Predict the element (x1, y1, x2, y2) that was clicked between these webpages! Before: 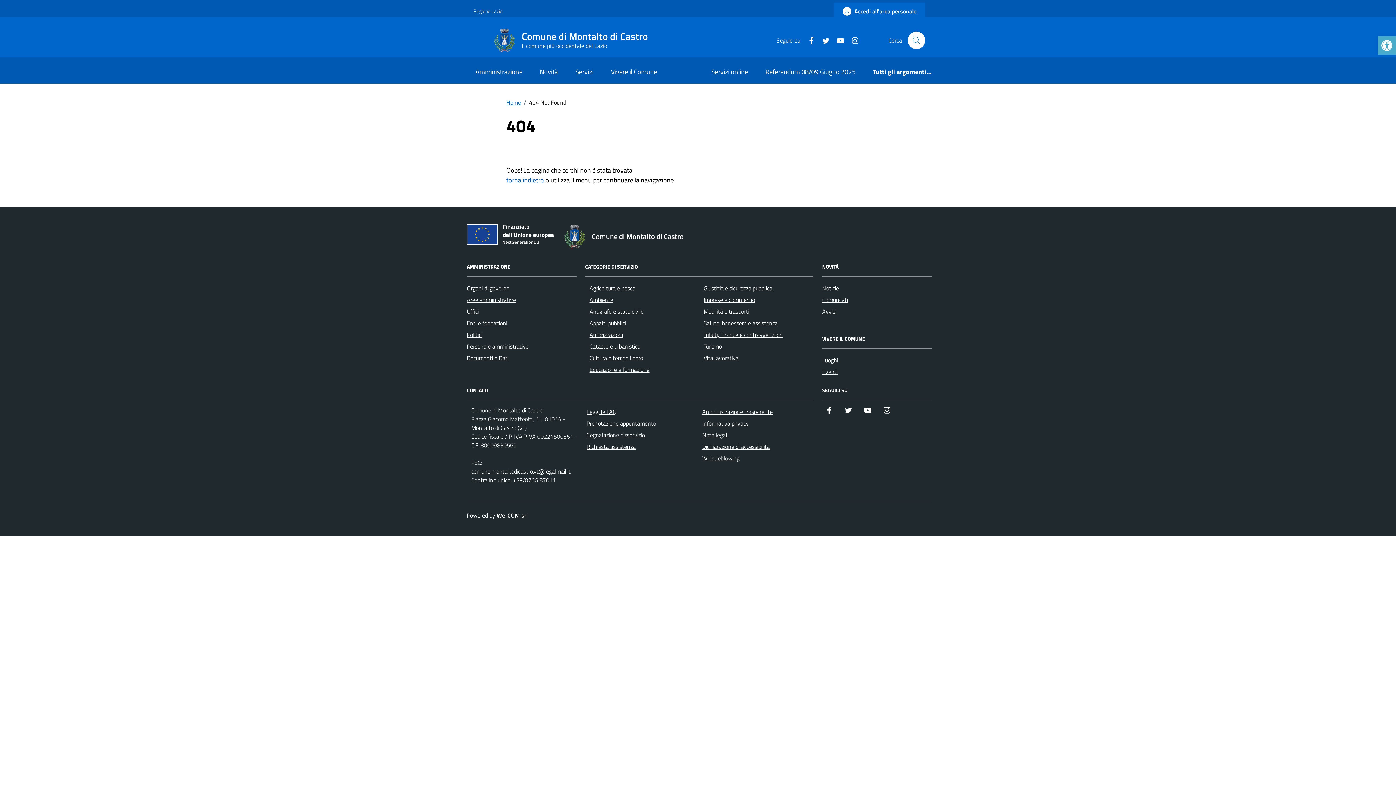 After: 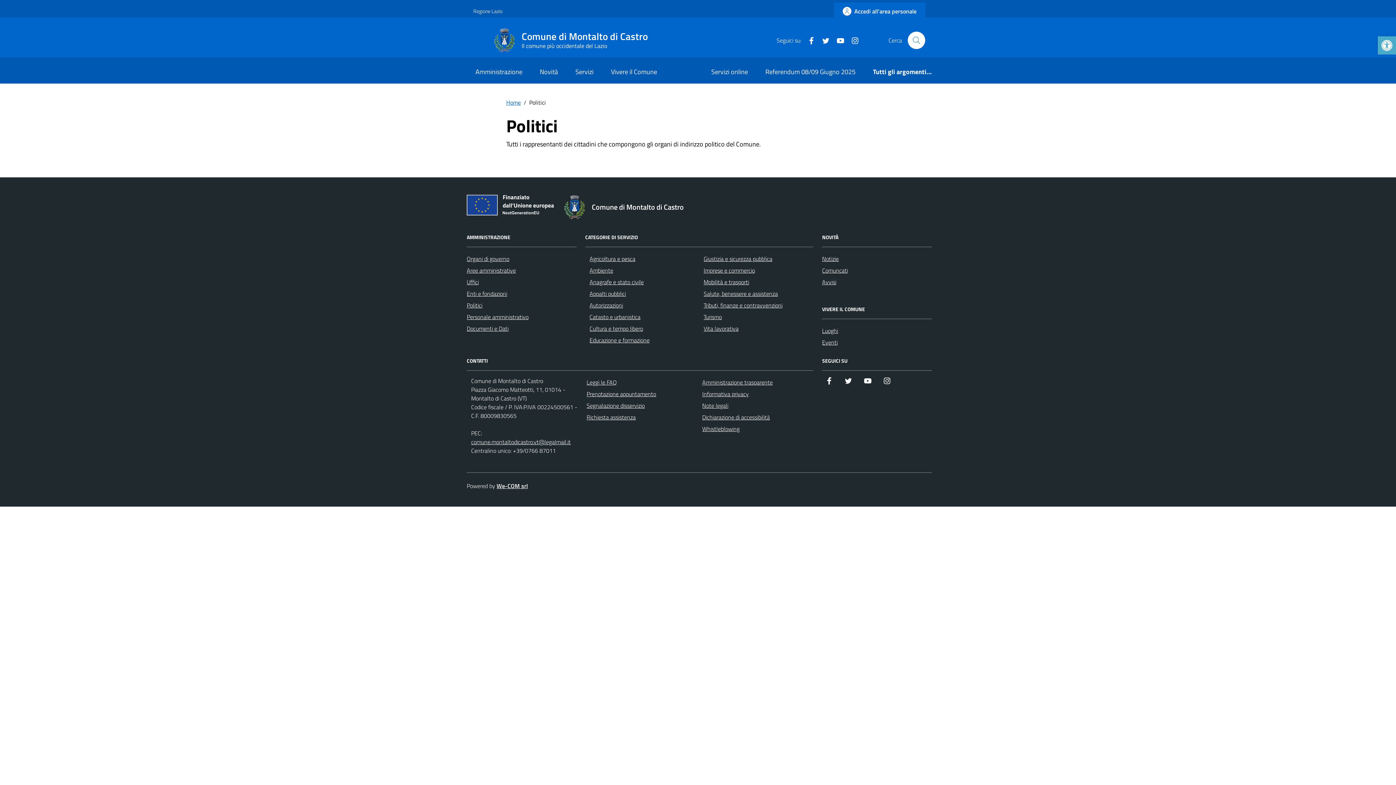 Action: bbox: (466, 330, 482, 339) label: Politici